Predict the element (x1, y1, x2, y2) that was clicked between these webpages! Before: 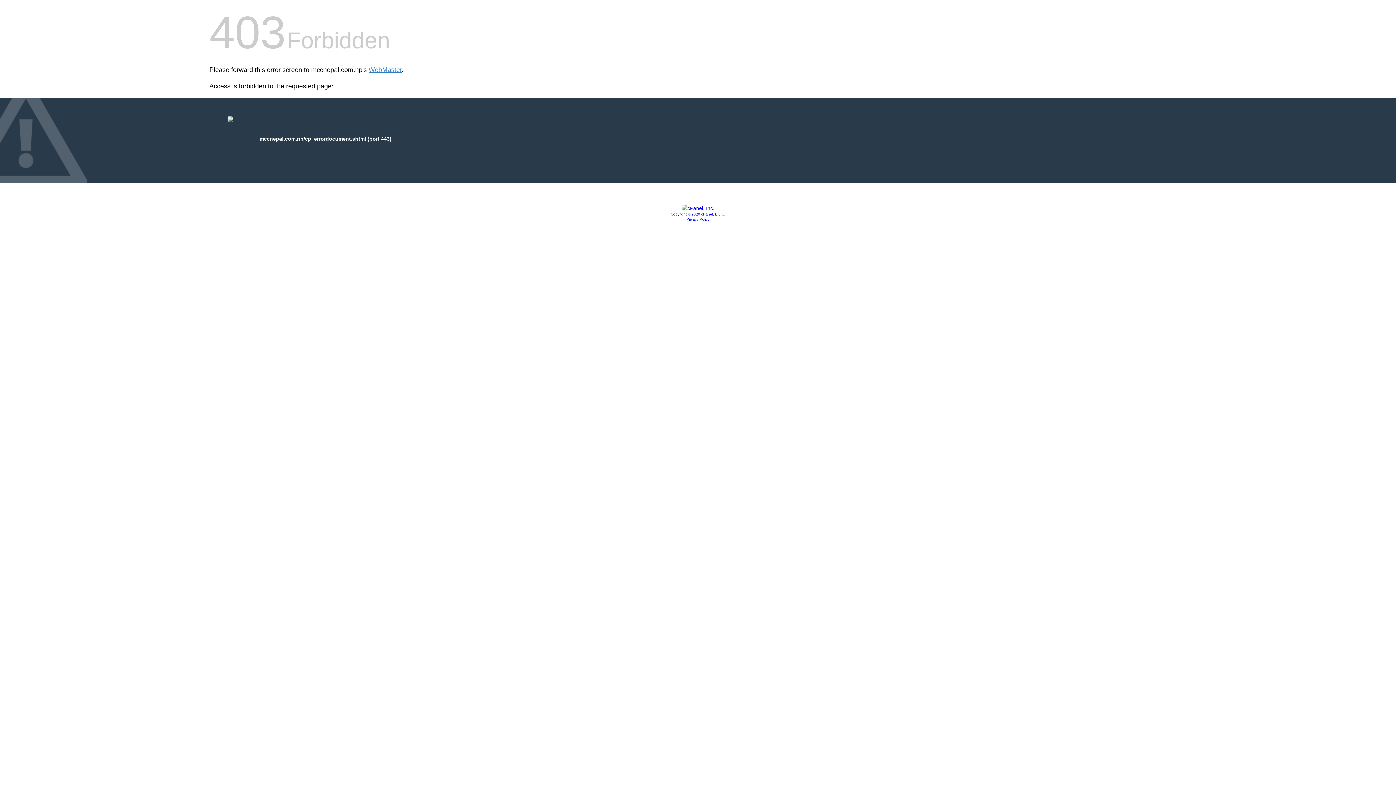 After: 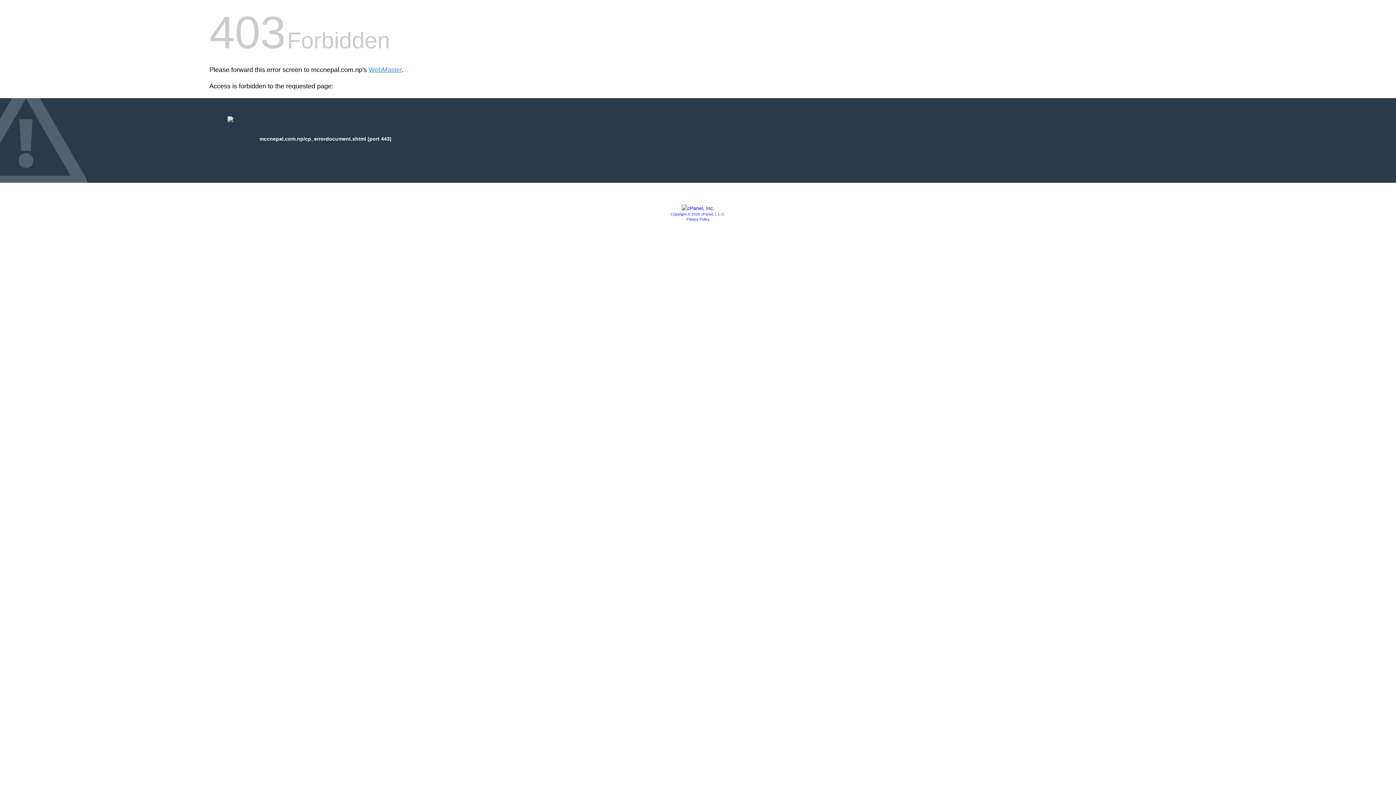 Action: bbox: (686, 217, 709, 221) label: Privacy Policy